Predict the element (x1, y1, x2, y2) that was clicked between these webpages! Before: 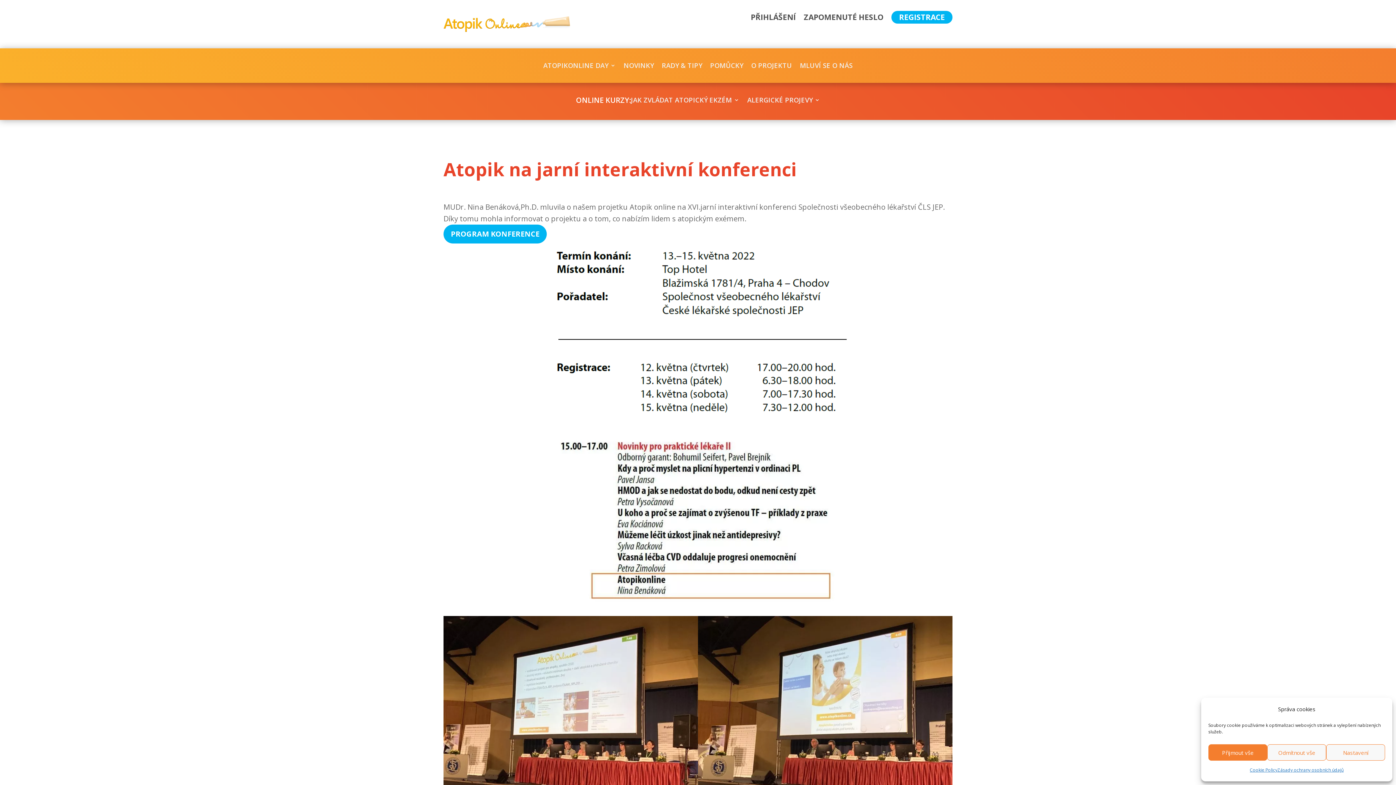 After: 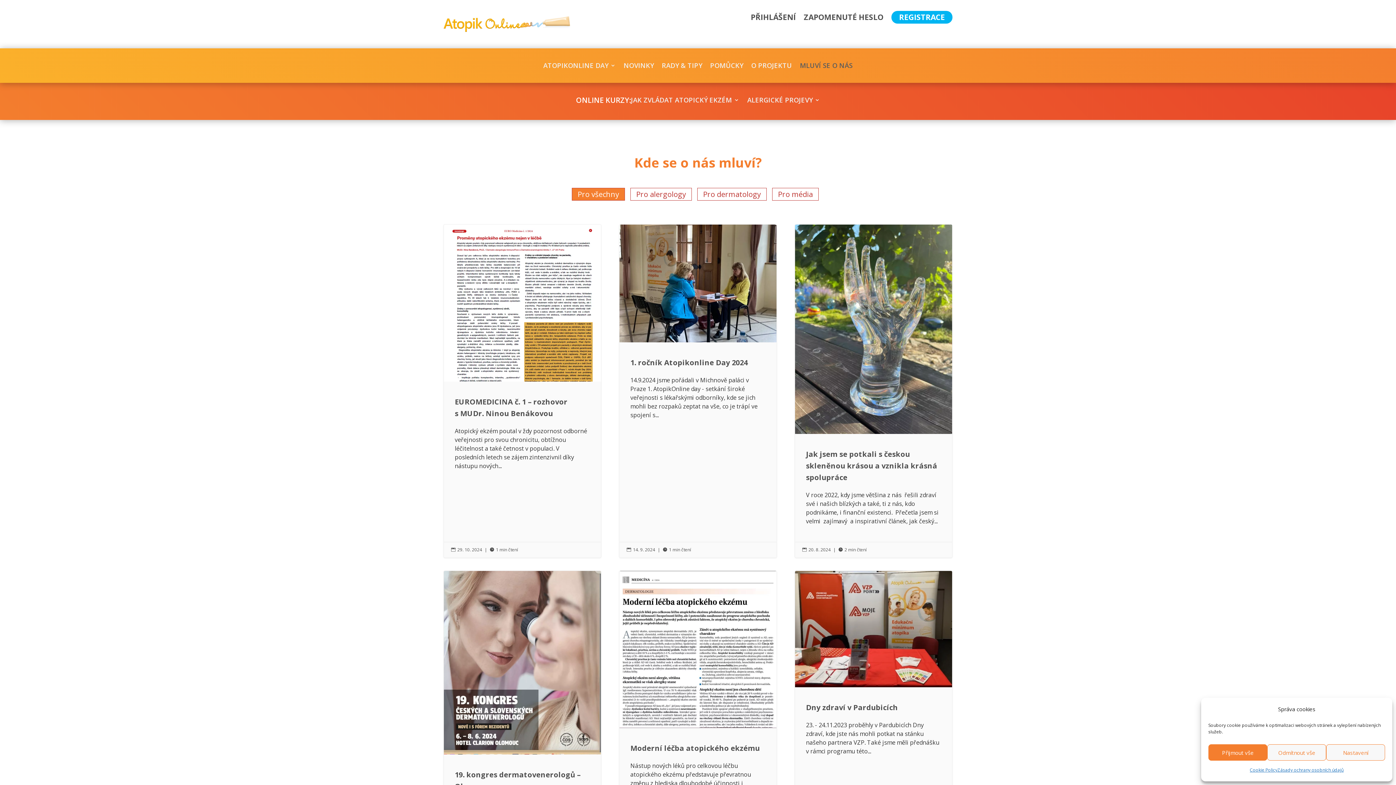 Action: bbox: (800, 62, 852, 70) label: MLUVÍ SE O NÁS